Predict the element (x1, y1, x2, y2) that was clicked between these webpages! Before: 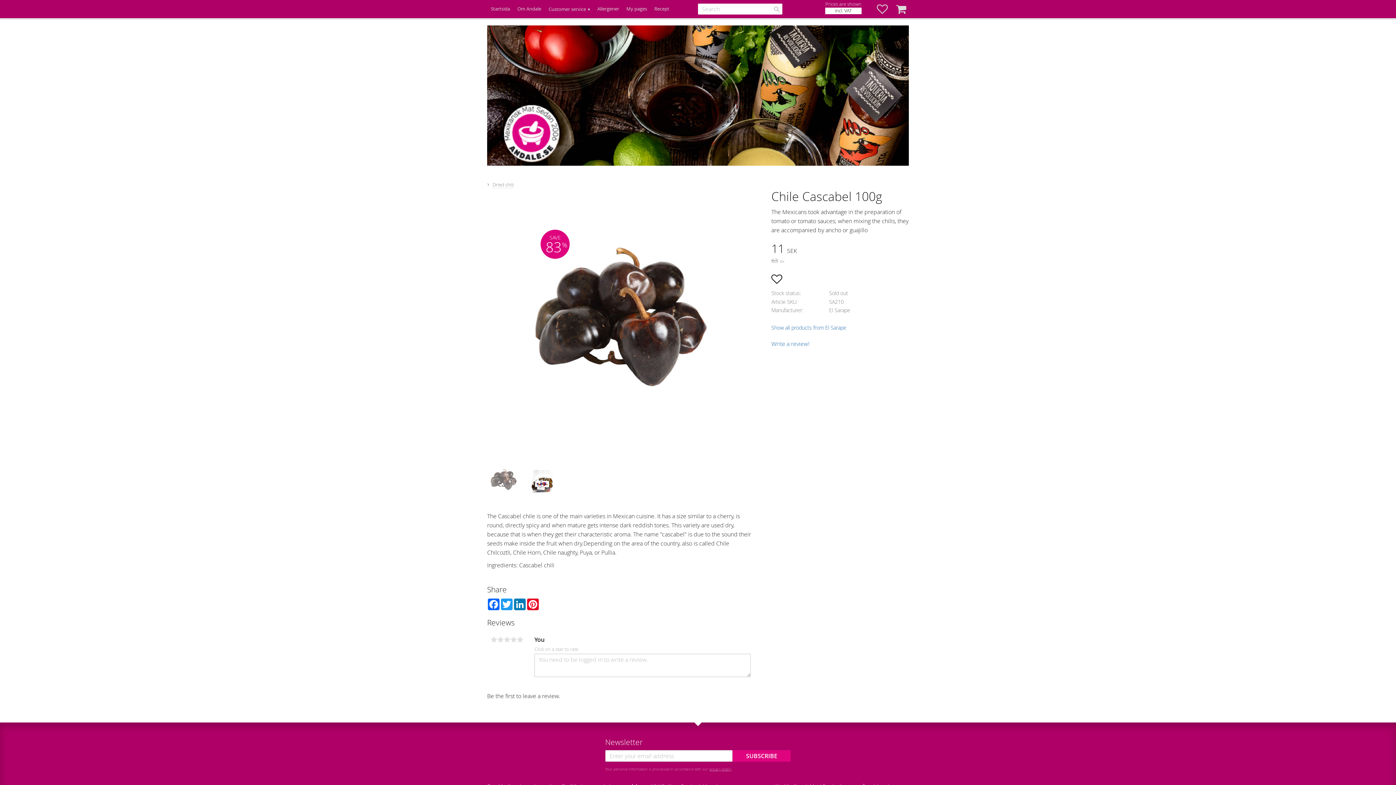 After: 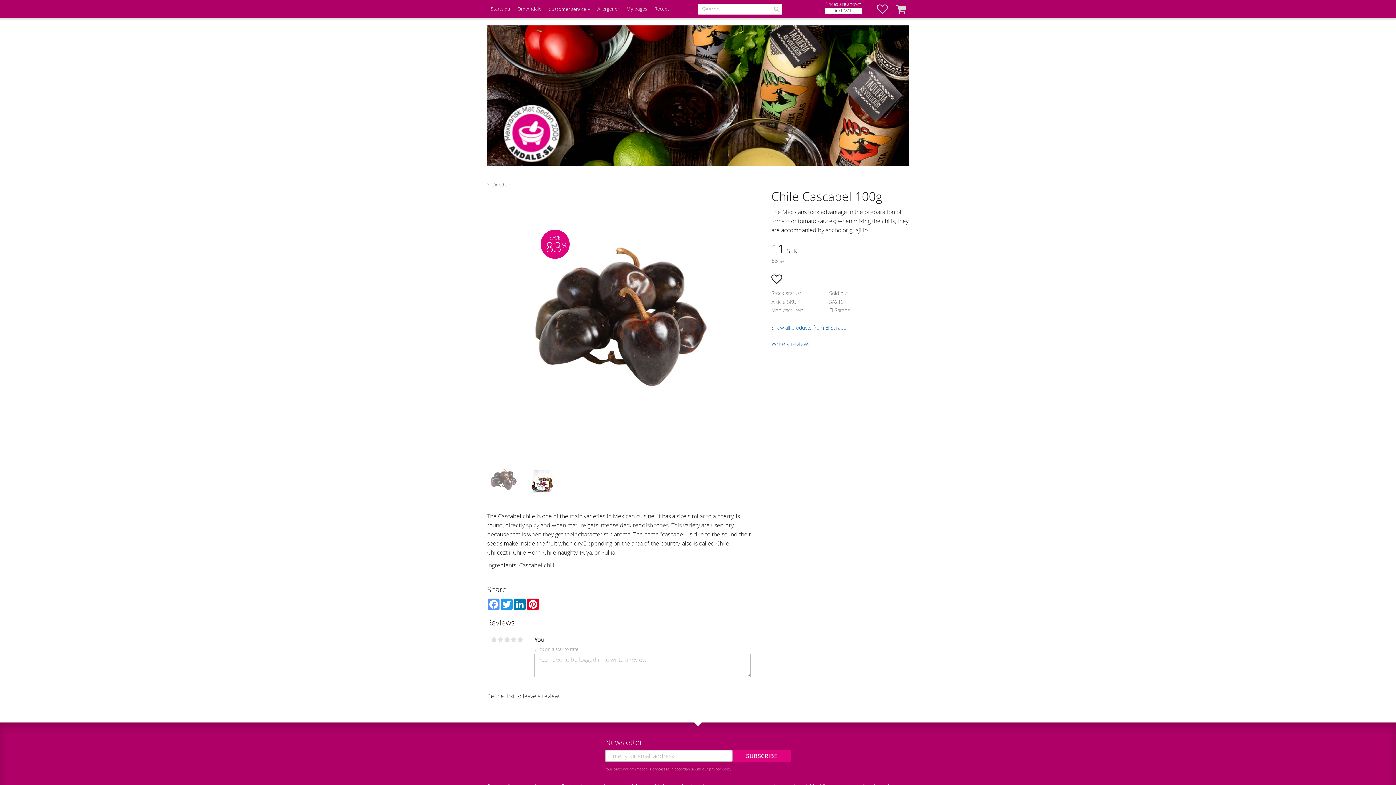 Action: bbox: (487, 598, 500, 610) label: Facebook